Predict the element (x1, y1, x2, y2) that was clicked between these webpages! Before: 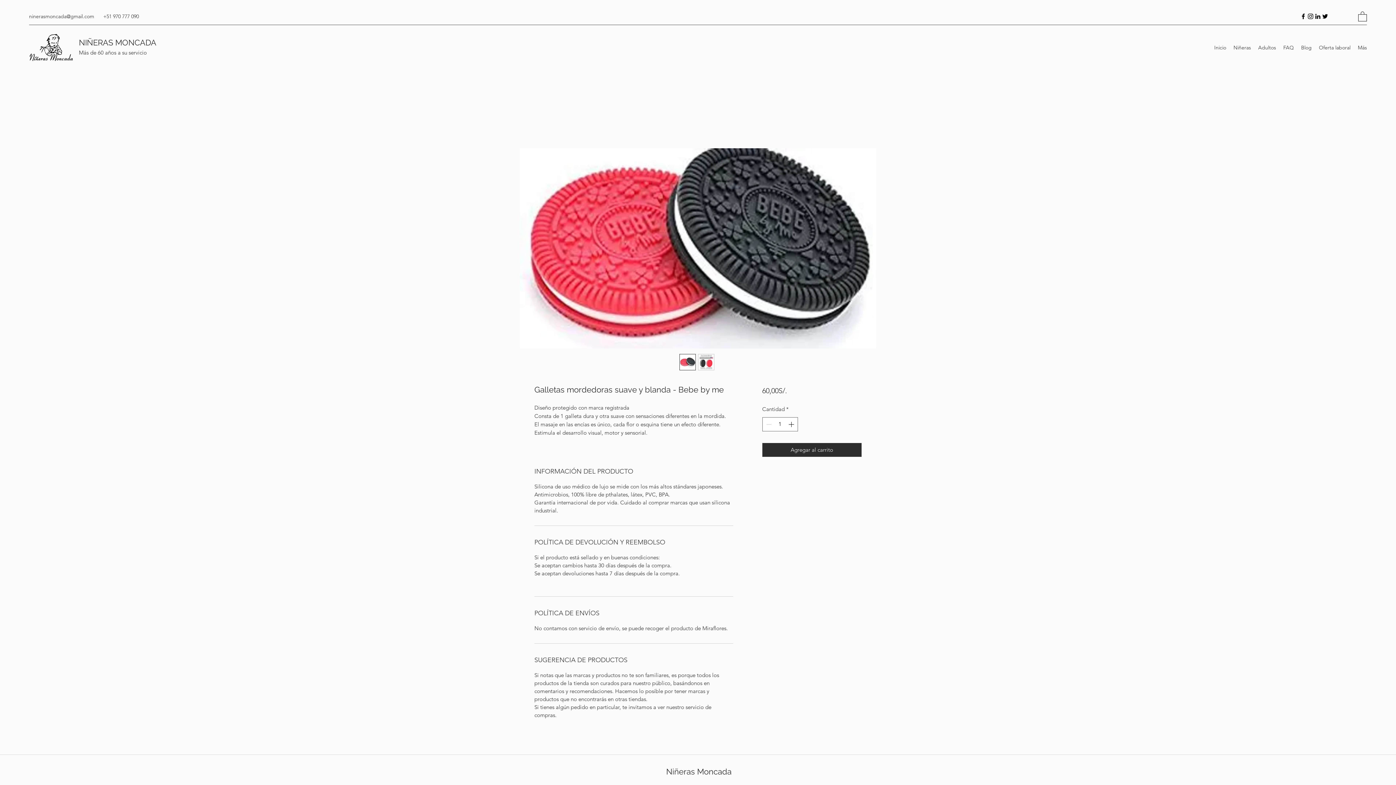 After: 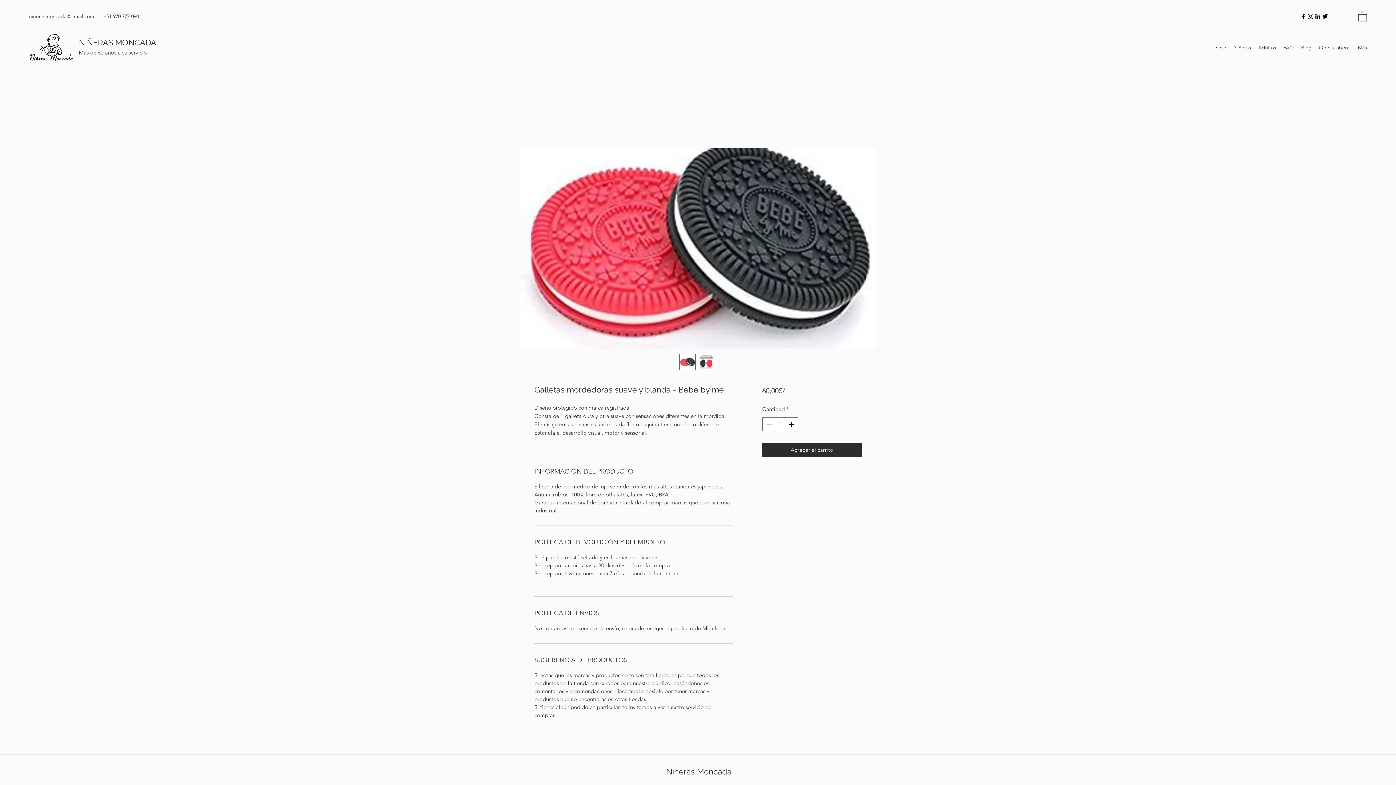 Action: bbox: (1321, 12, 1329, 20) label: Twitter